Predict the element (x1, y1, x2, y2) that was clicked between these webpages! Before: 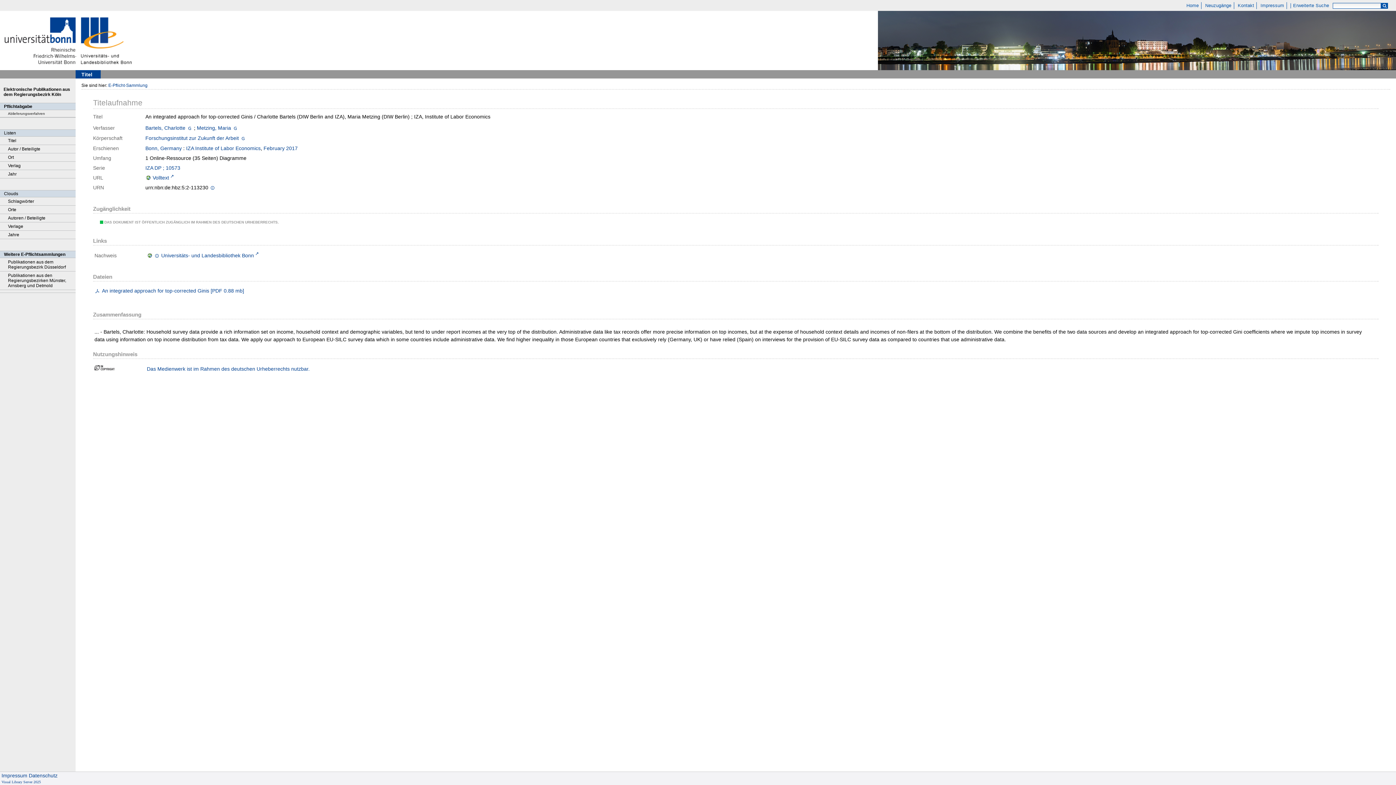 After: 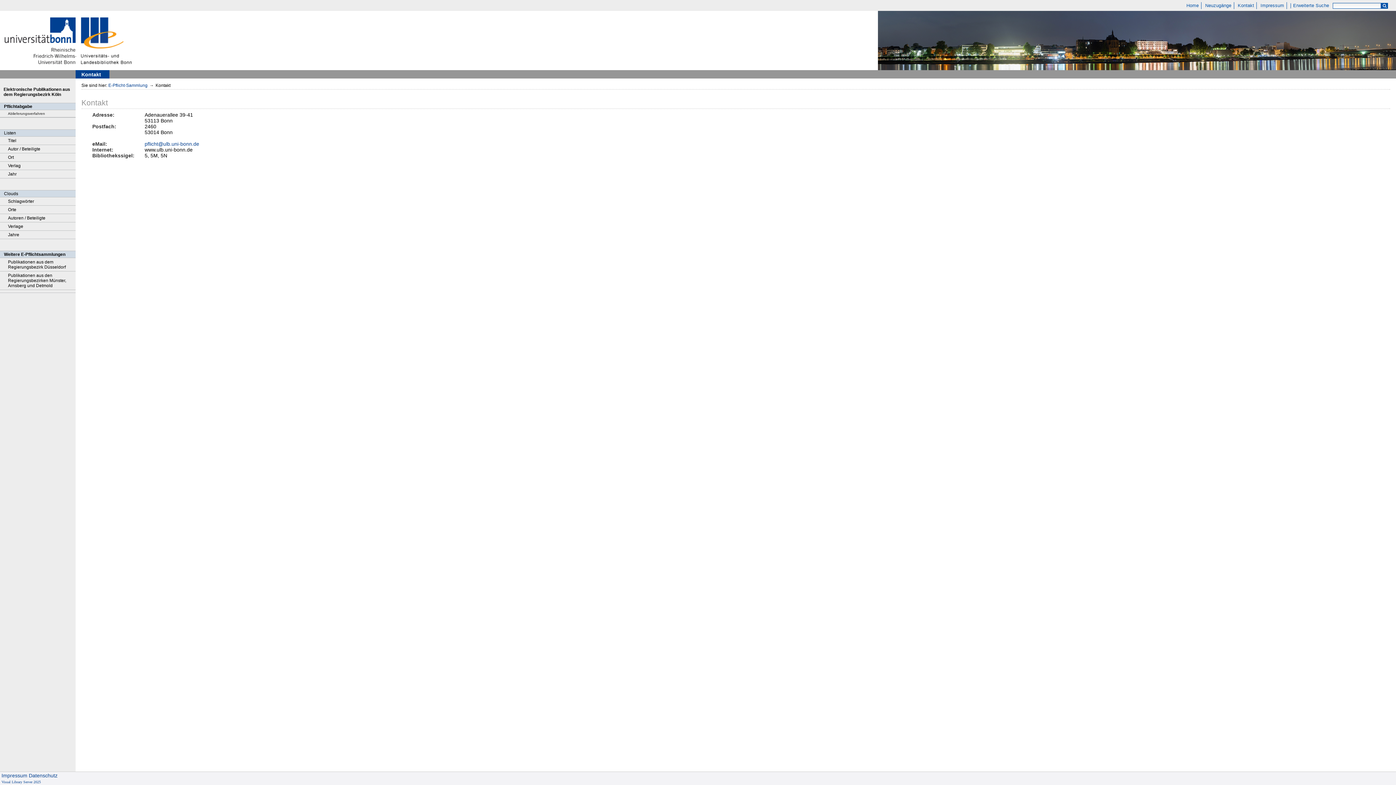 Action: label: Kontakt bbox: (1235, 2, 1257, 9)